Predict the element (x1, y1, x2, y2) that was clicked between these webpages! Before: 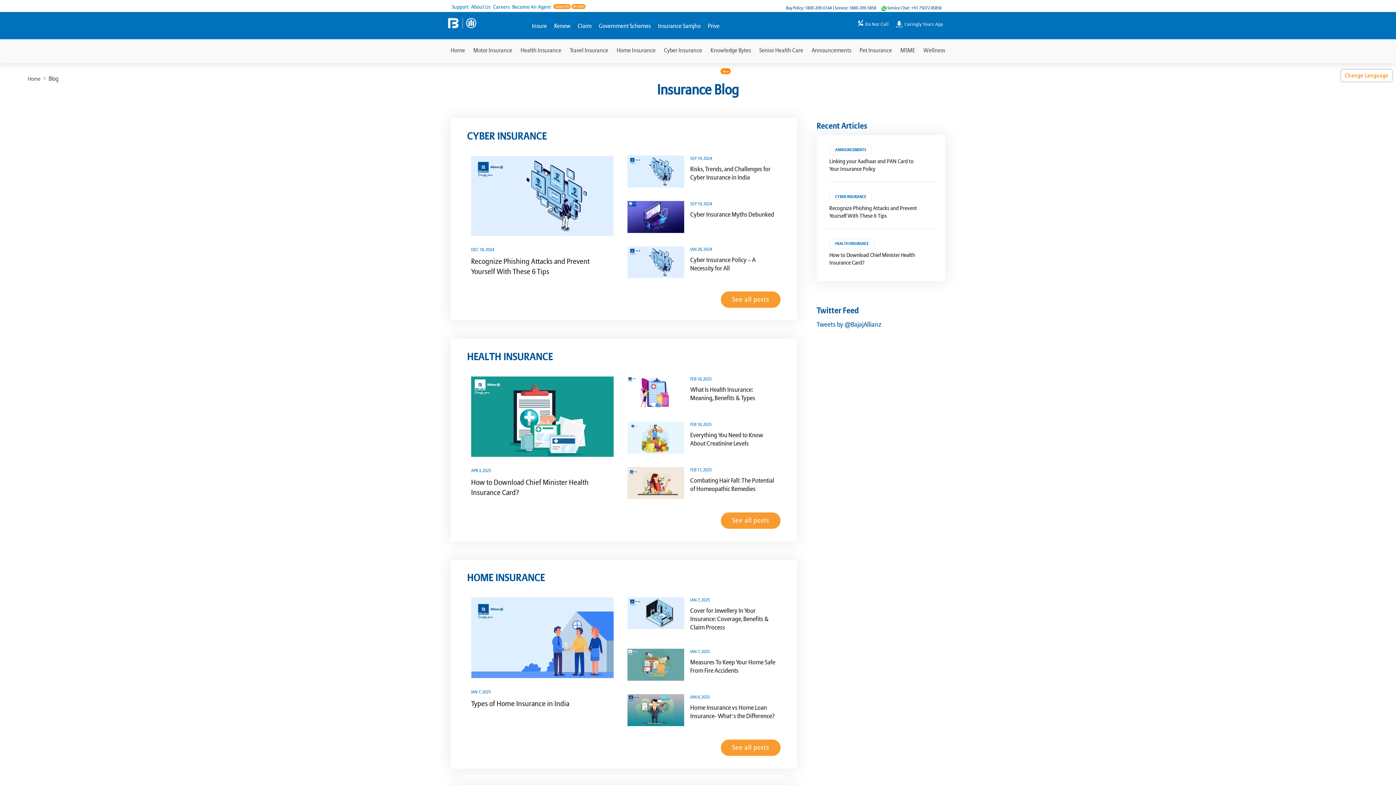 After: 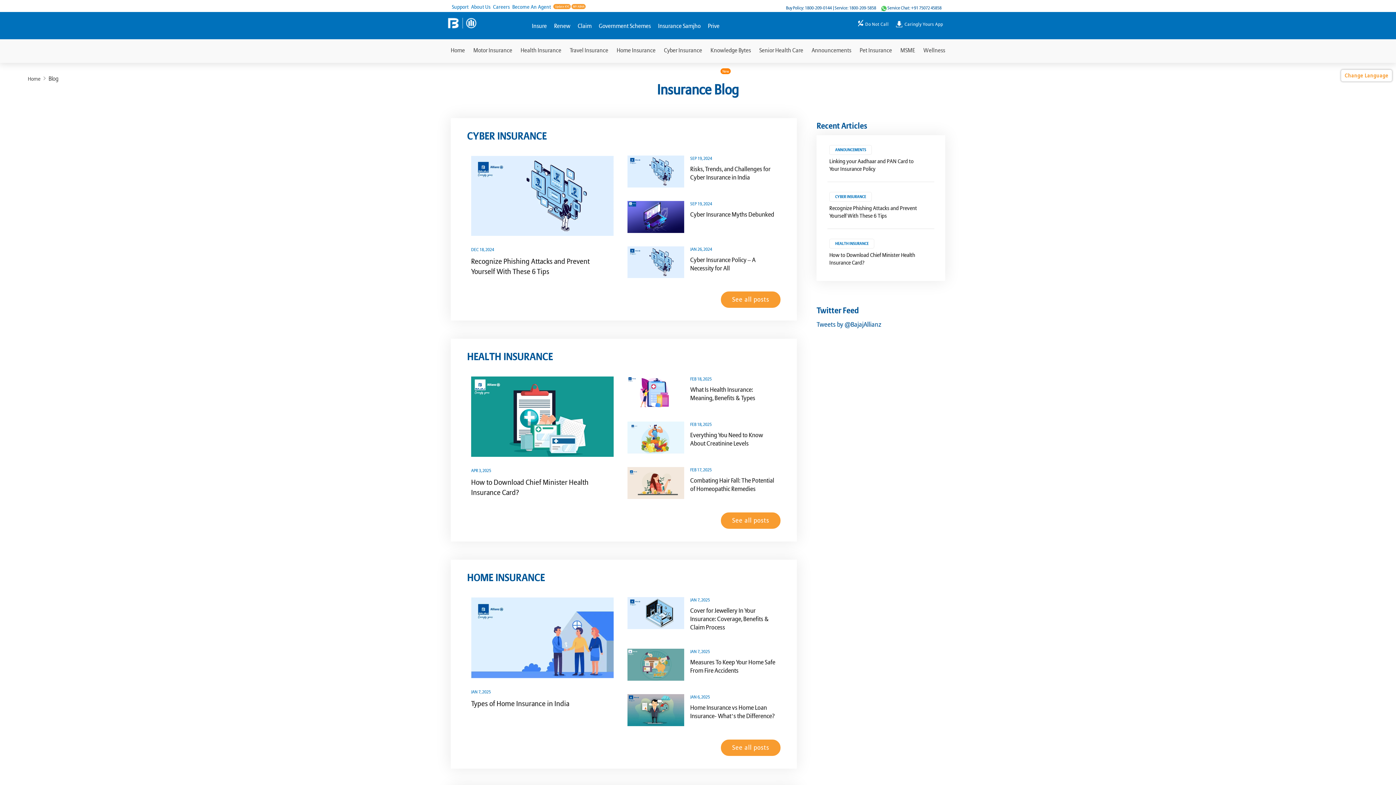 Action: bbox: (805, 5, 833, 10) label: 1800-209-0144